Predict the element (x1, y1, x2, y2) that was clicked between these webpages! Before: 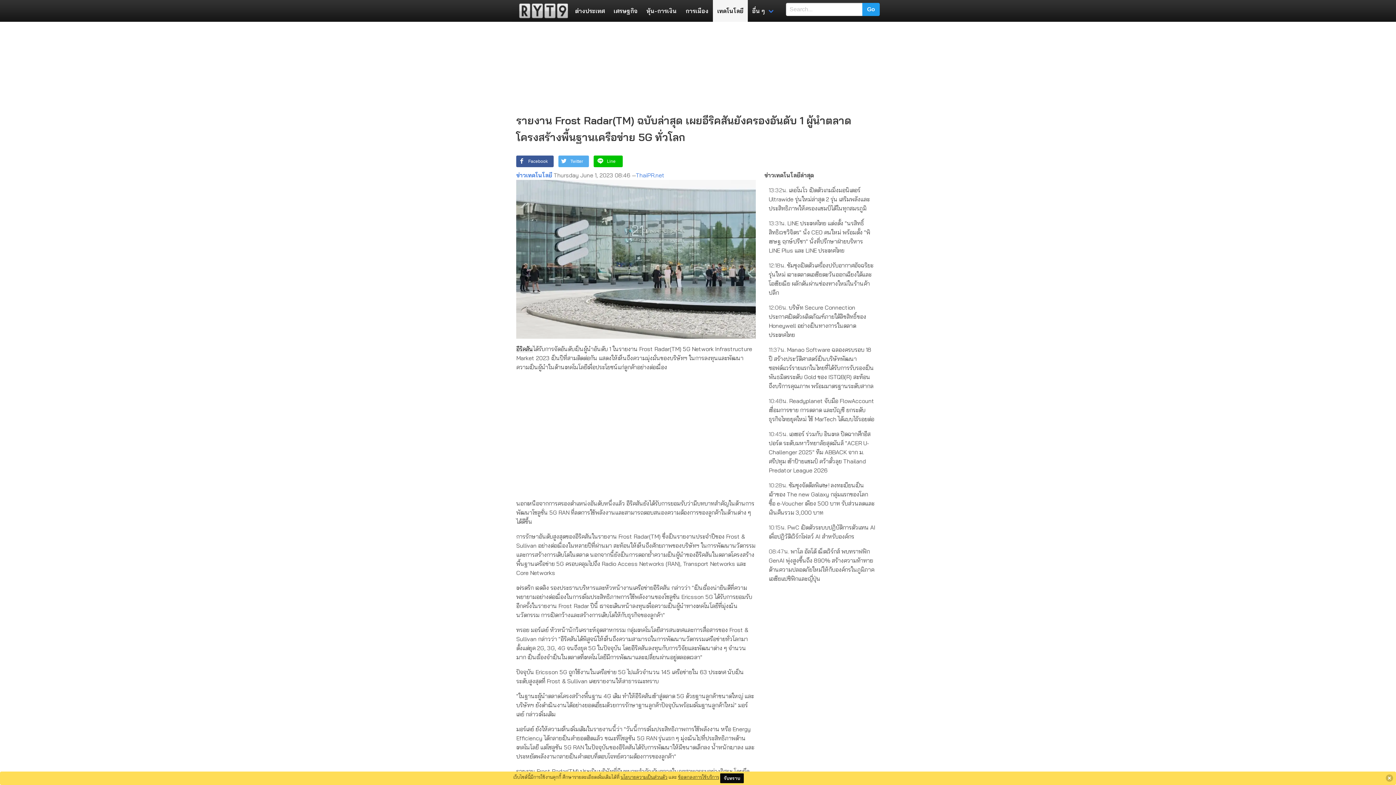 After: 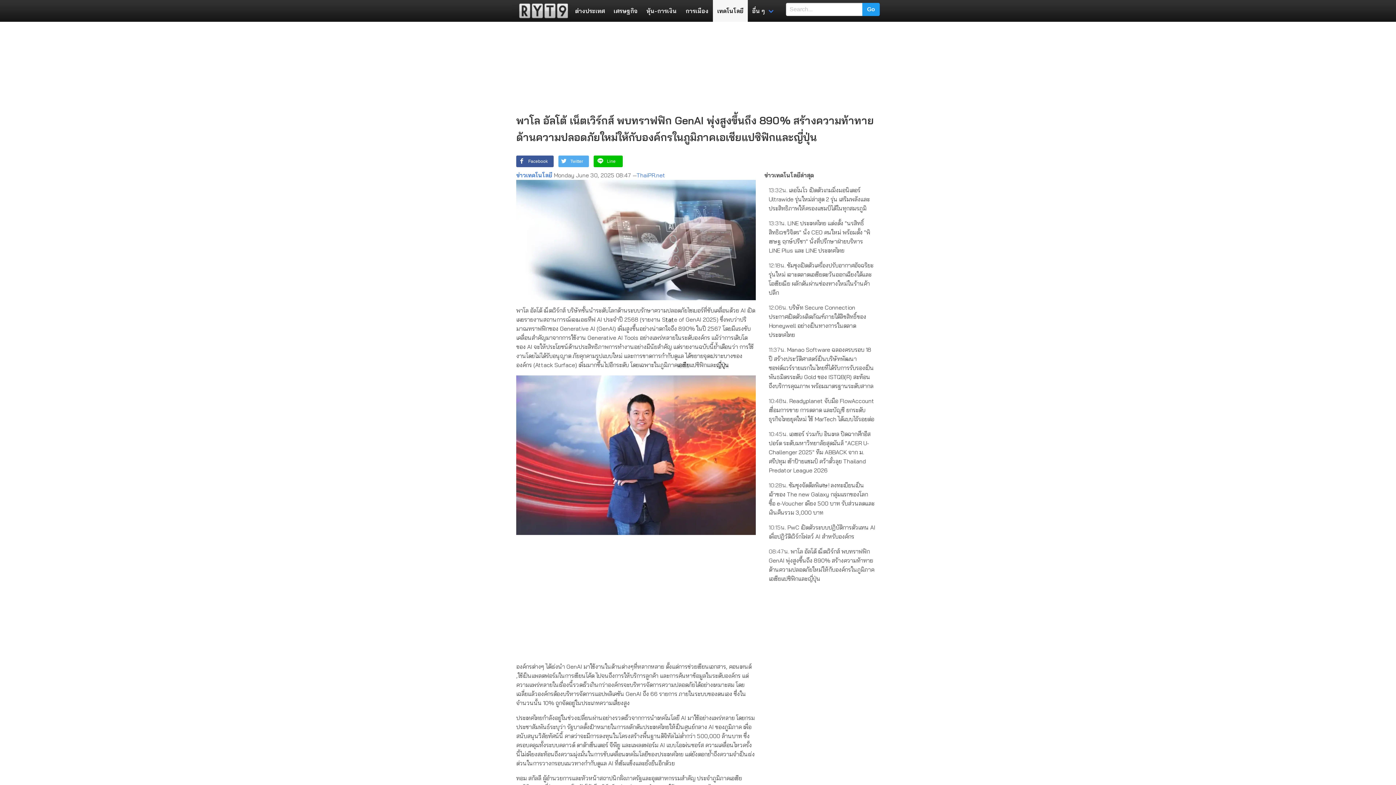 Action: bbox: (764, 544, 880, 586) label: 08:47น. พาโล อัลโต้ เน็ตเวิร์กส์ พบทราฟฟิก GenAI พุ่งสูงขึ้นถึง 890% สร้างความท้าทายด้านความปลอดภัยใหม่ให้กับองค์กรในภูมิภาคเอเชียแปซิฟิกและญี่ปุ่น